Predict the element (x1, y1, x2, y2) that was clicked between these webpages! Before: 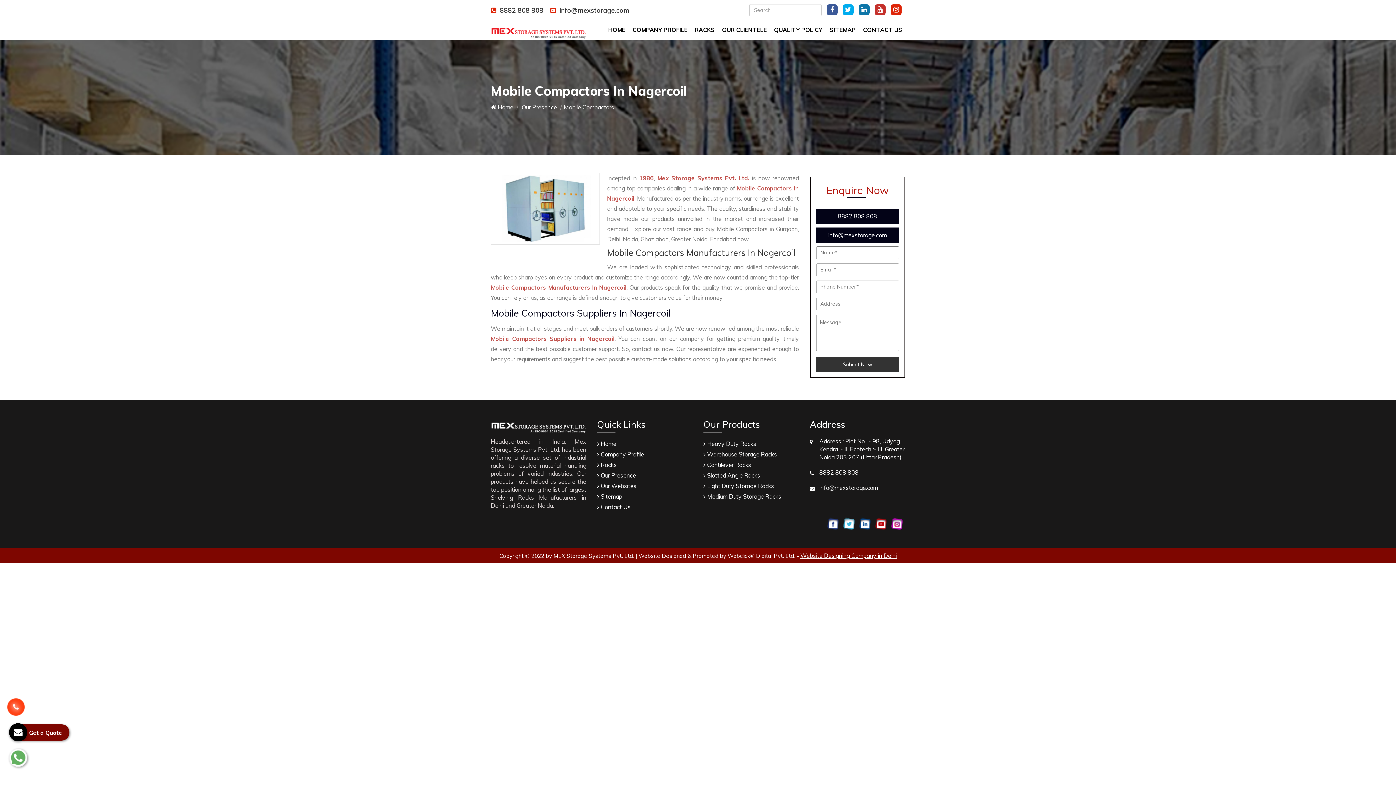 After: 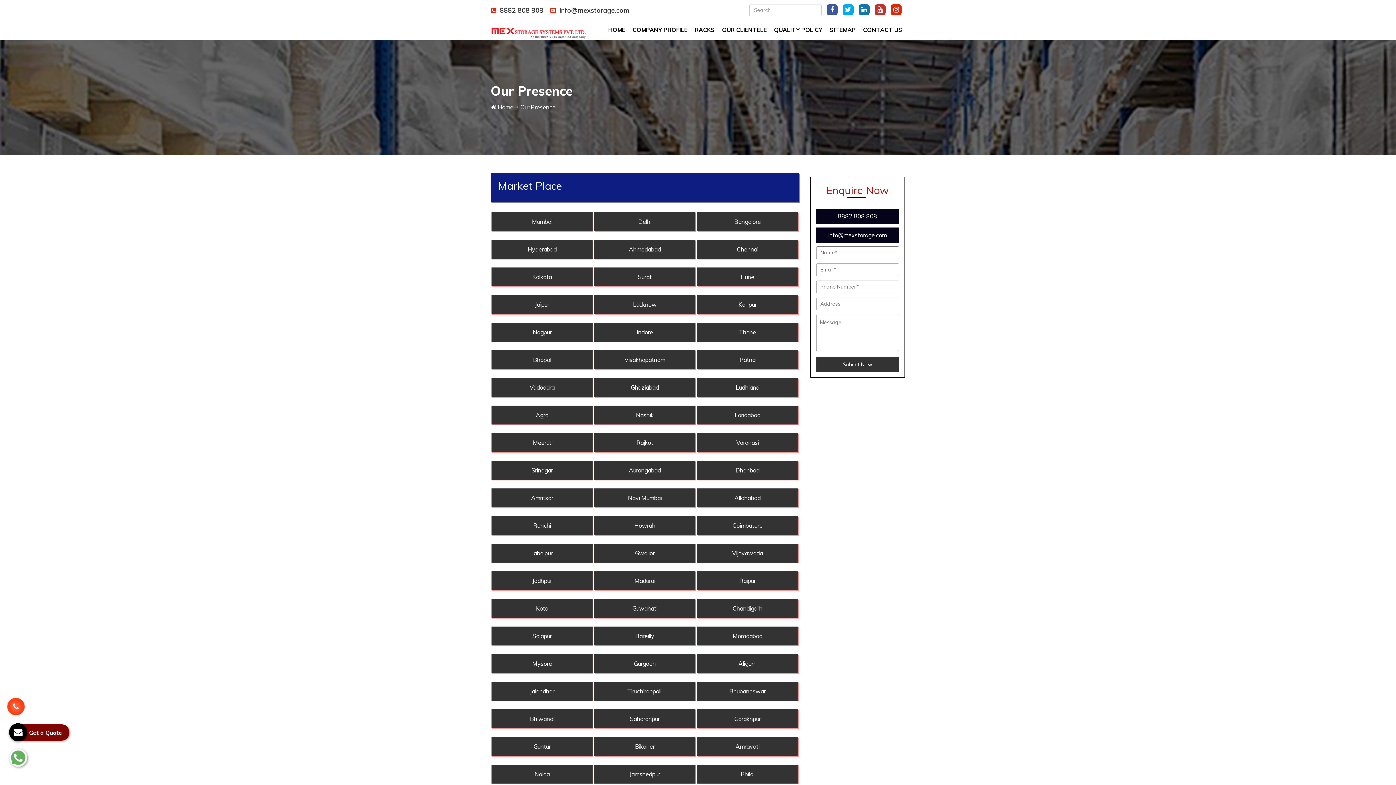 Action: bbox: (597, 471, 636, 479) label:  Our Presence